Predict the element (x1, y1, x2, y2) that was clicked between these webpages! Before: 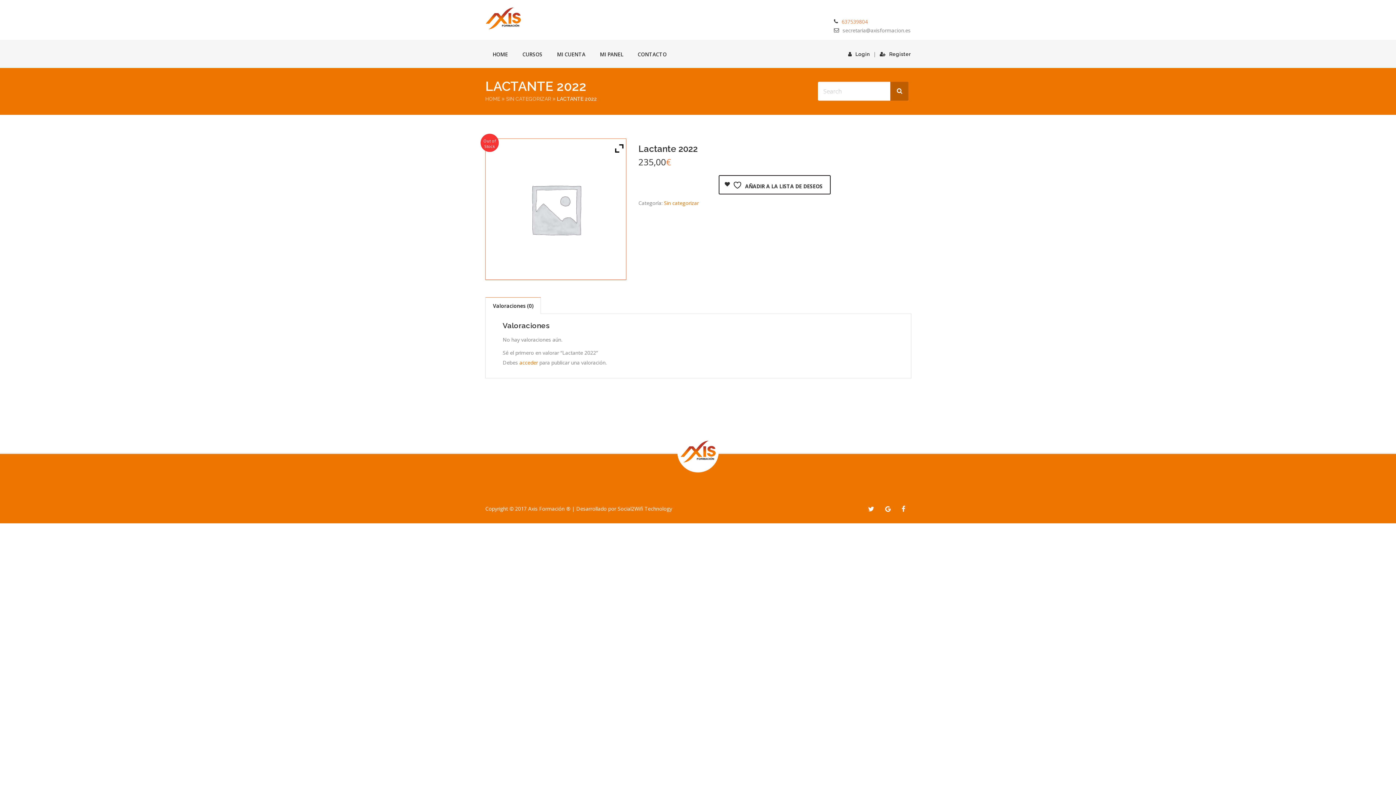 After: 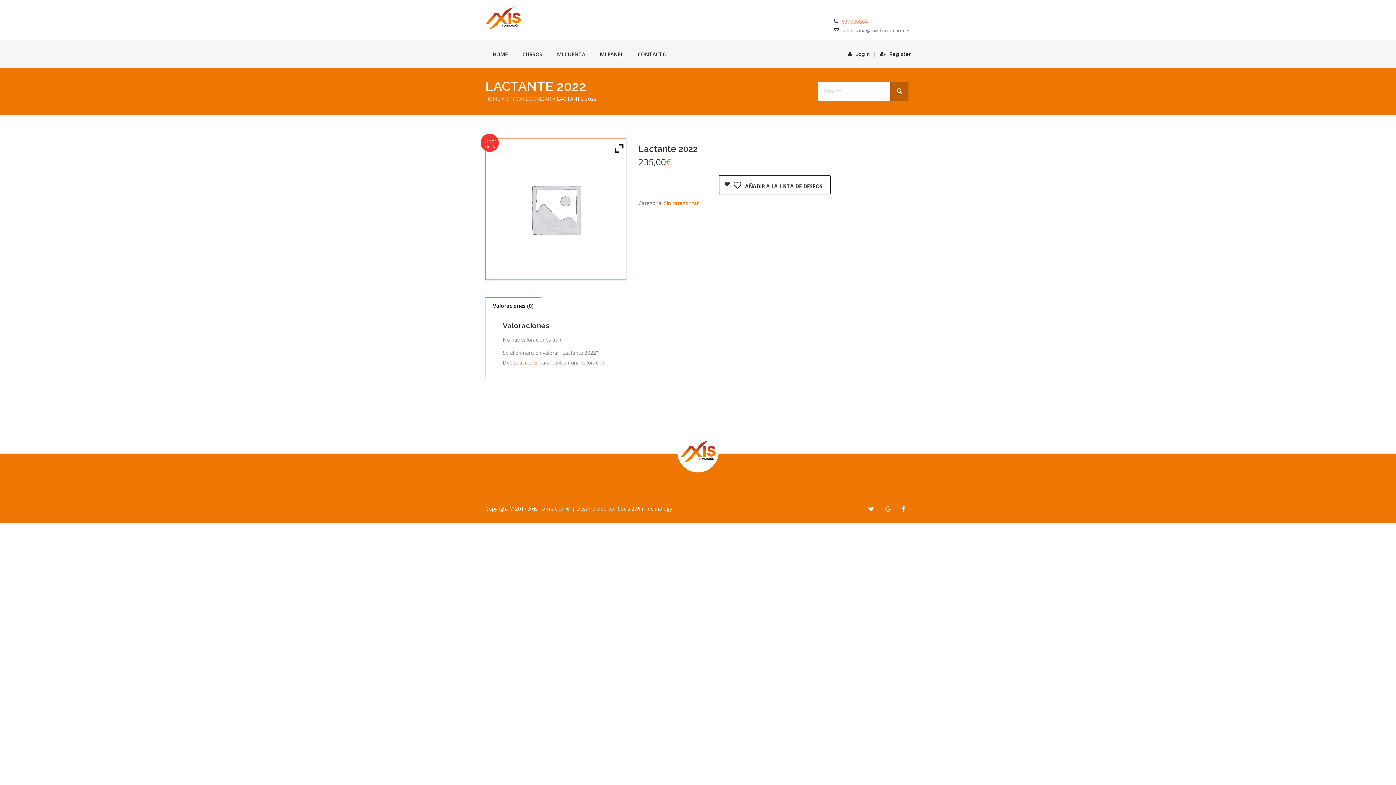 Action: bbox: (885, 504, 890, 513)